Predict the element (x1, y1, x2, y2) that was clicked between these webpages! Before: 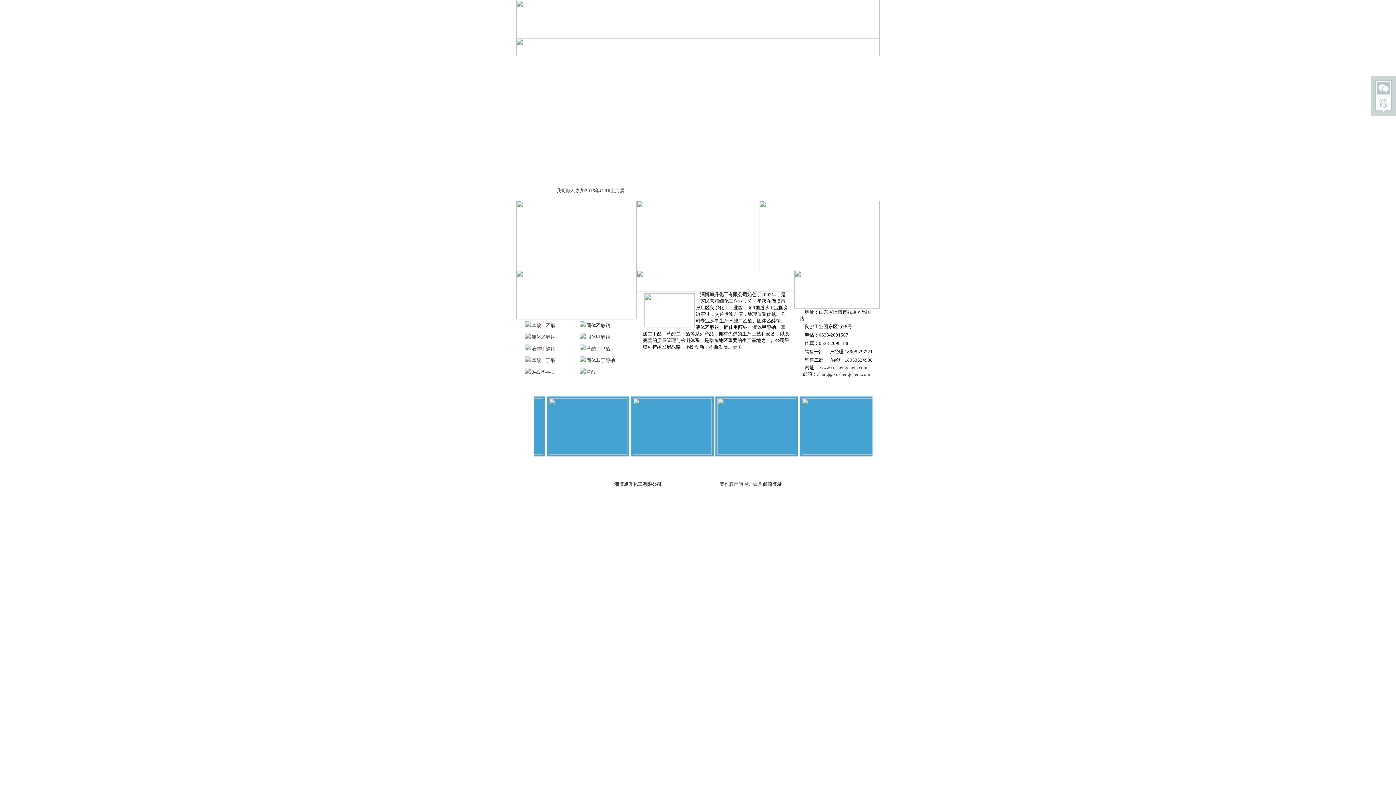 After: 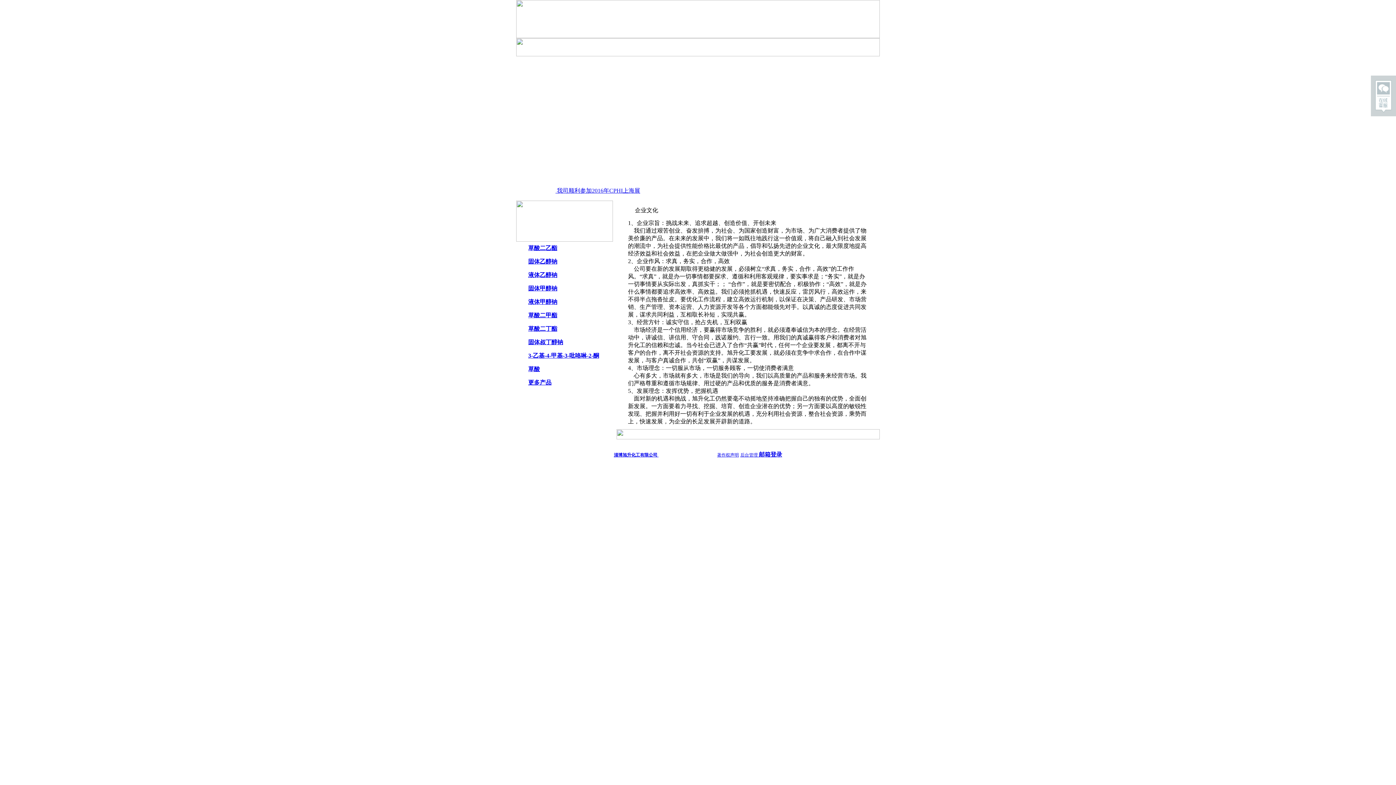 Action: bbox: (636, 265, 759, 271)